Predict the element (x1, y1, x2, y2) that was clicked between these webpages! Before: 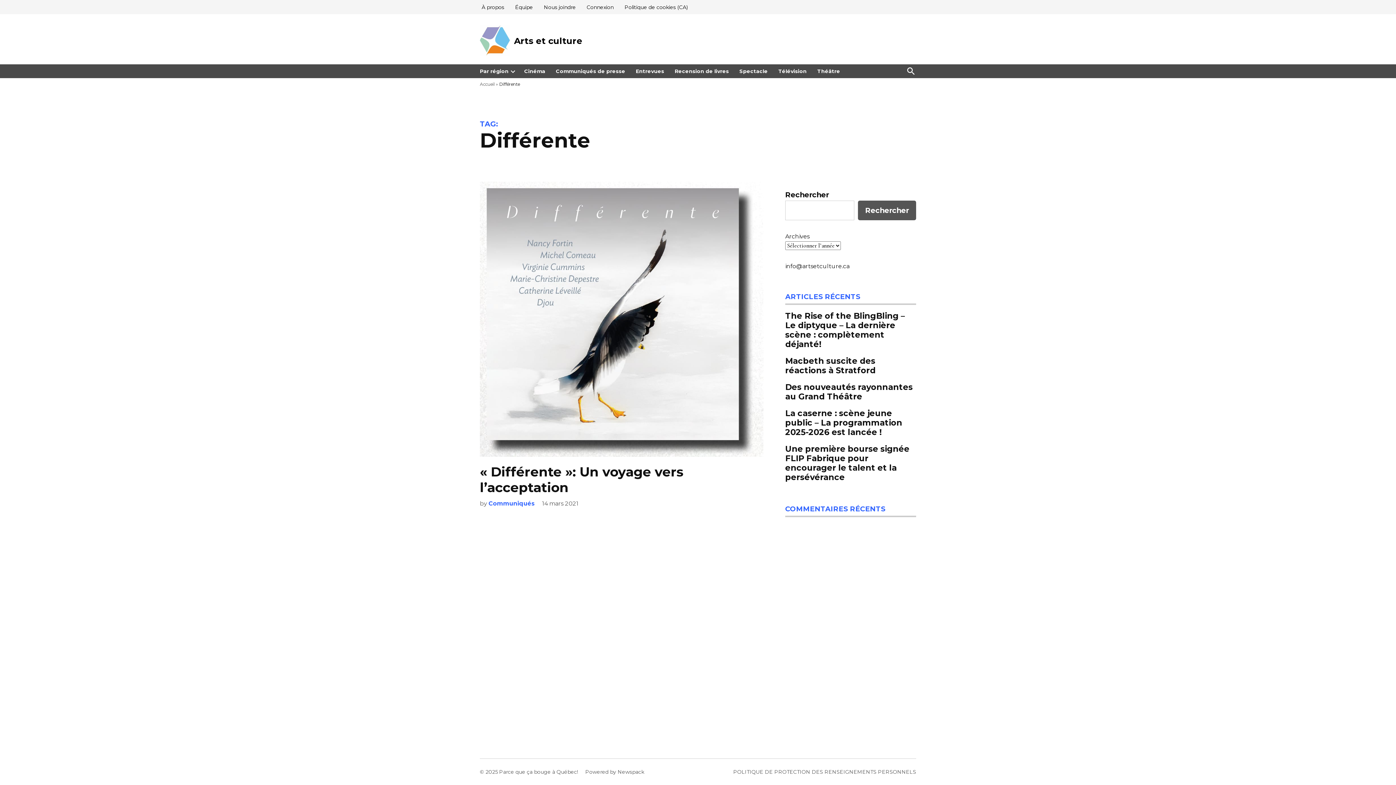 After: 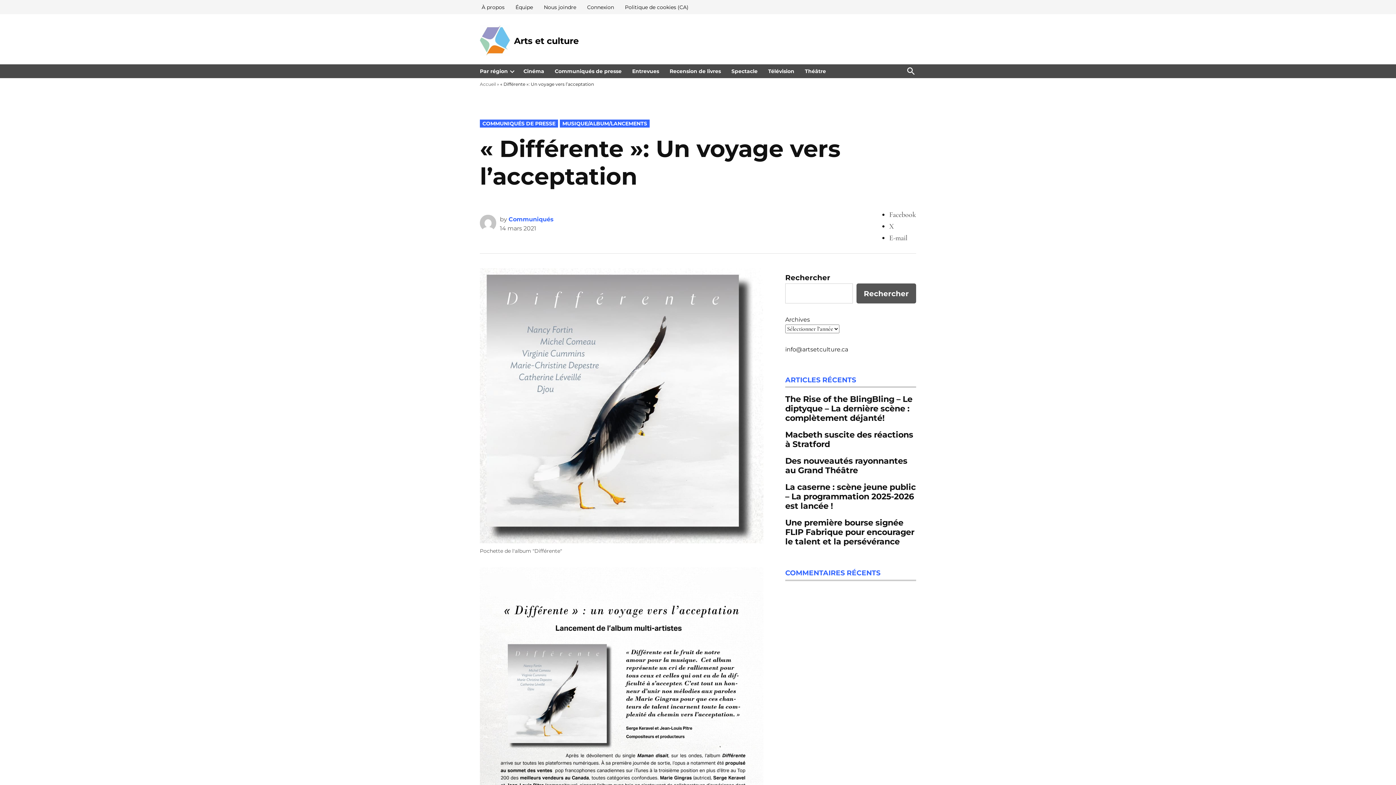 Action: bbox: (542, 500, 578, 507) label: 14 mars 2021